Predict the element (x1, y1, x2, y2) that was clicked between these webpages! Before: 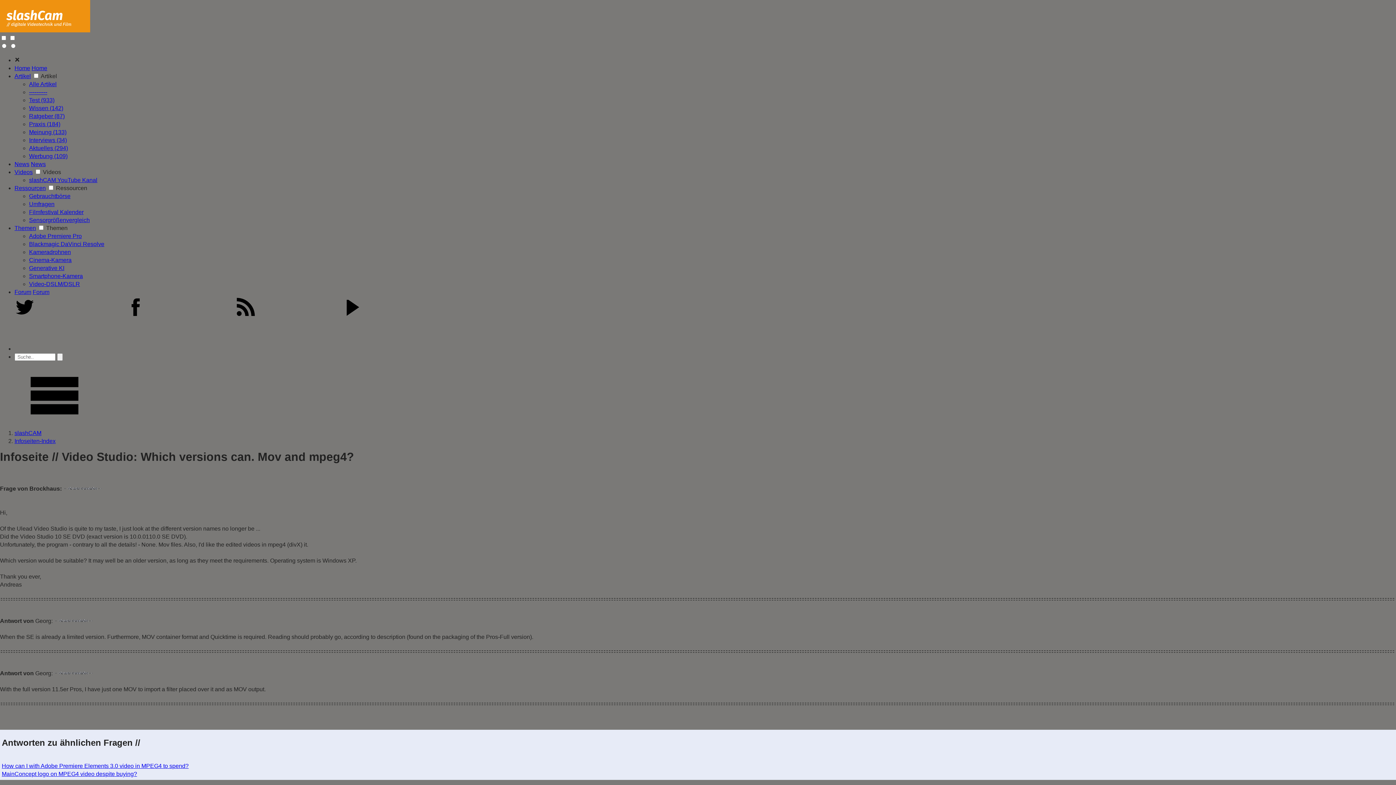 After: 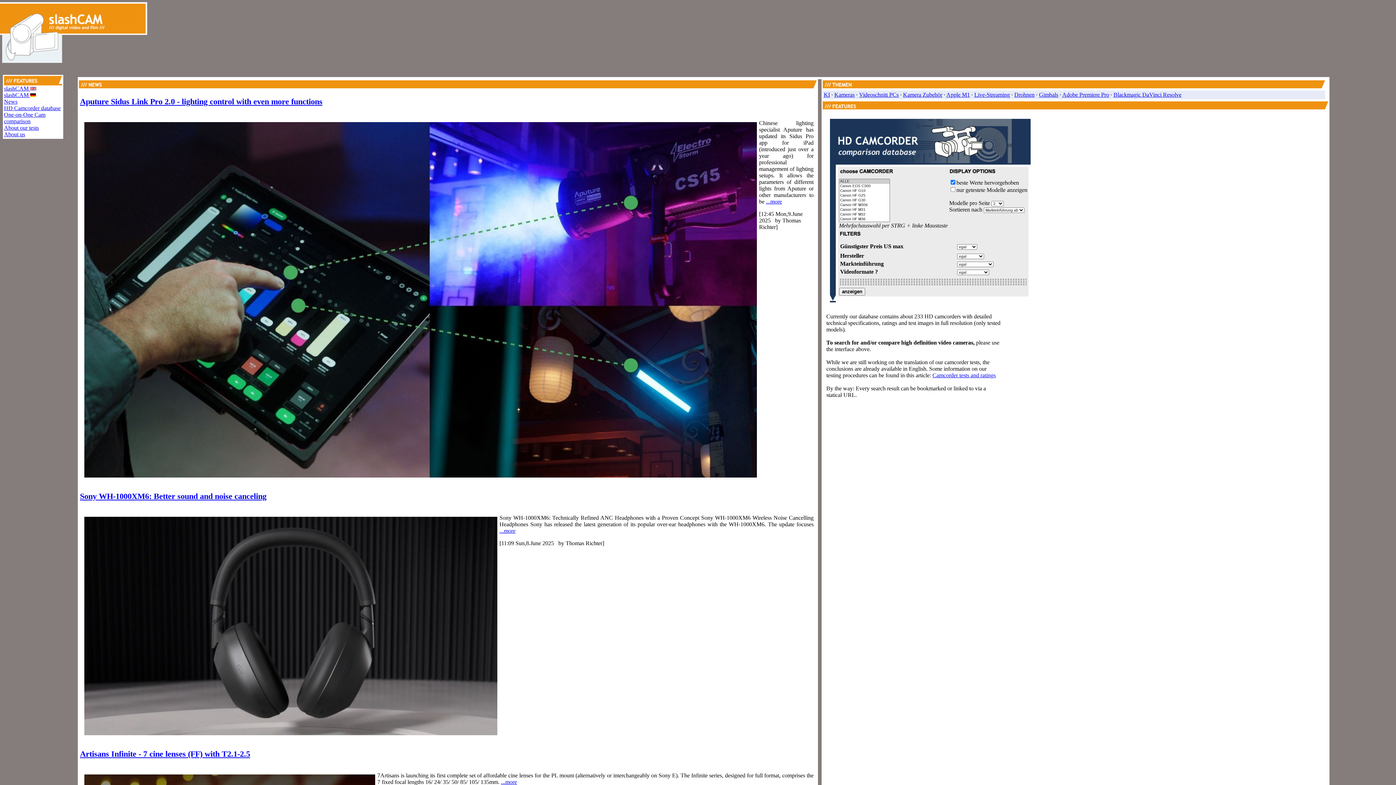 Action: bbox: (31, 65, 47, 71) label: Home